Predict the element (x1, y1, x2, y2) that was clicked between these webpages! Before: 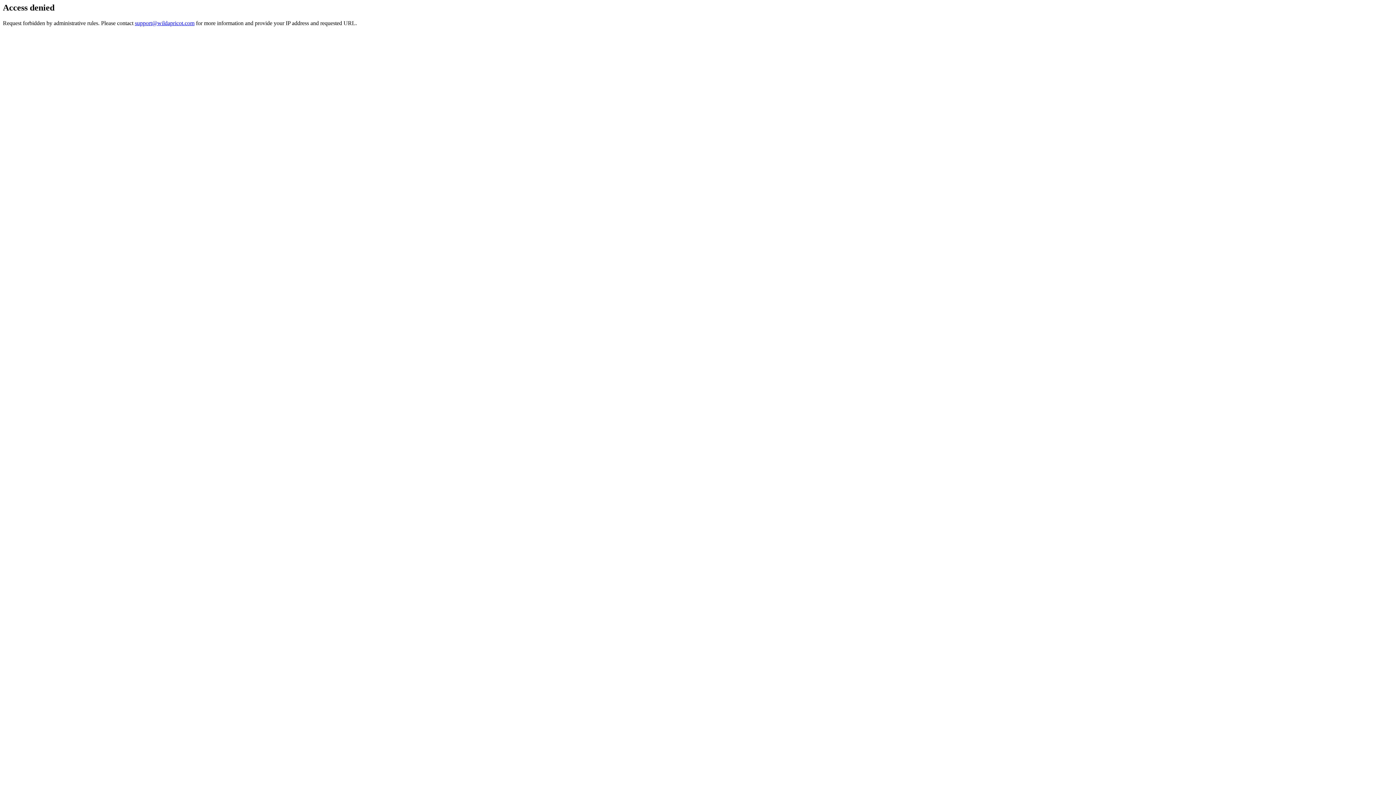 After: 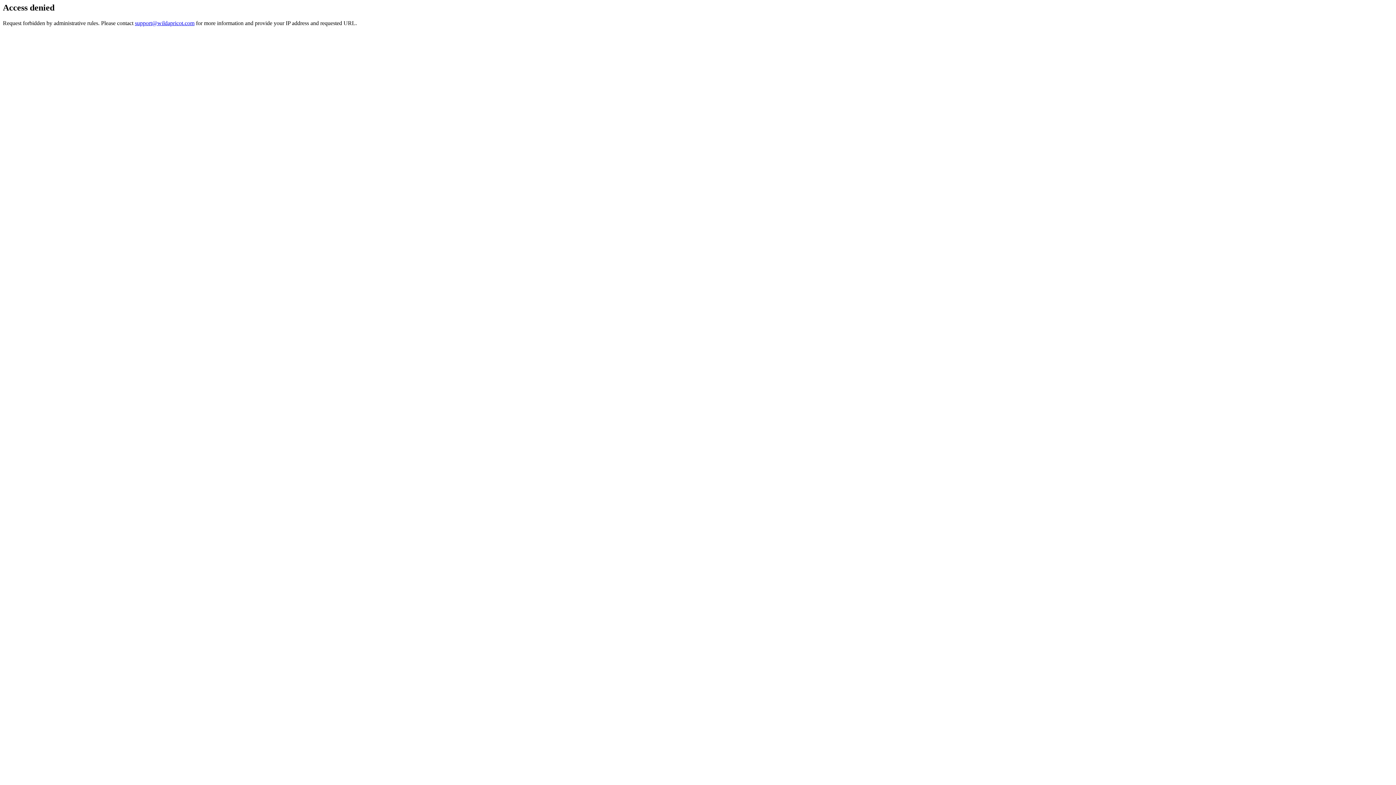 Action: label: support@wildapricot.com bbox: (134, 19, 194, 26)